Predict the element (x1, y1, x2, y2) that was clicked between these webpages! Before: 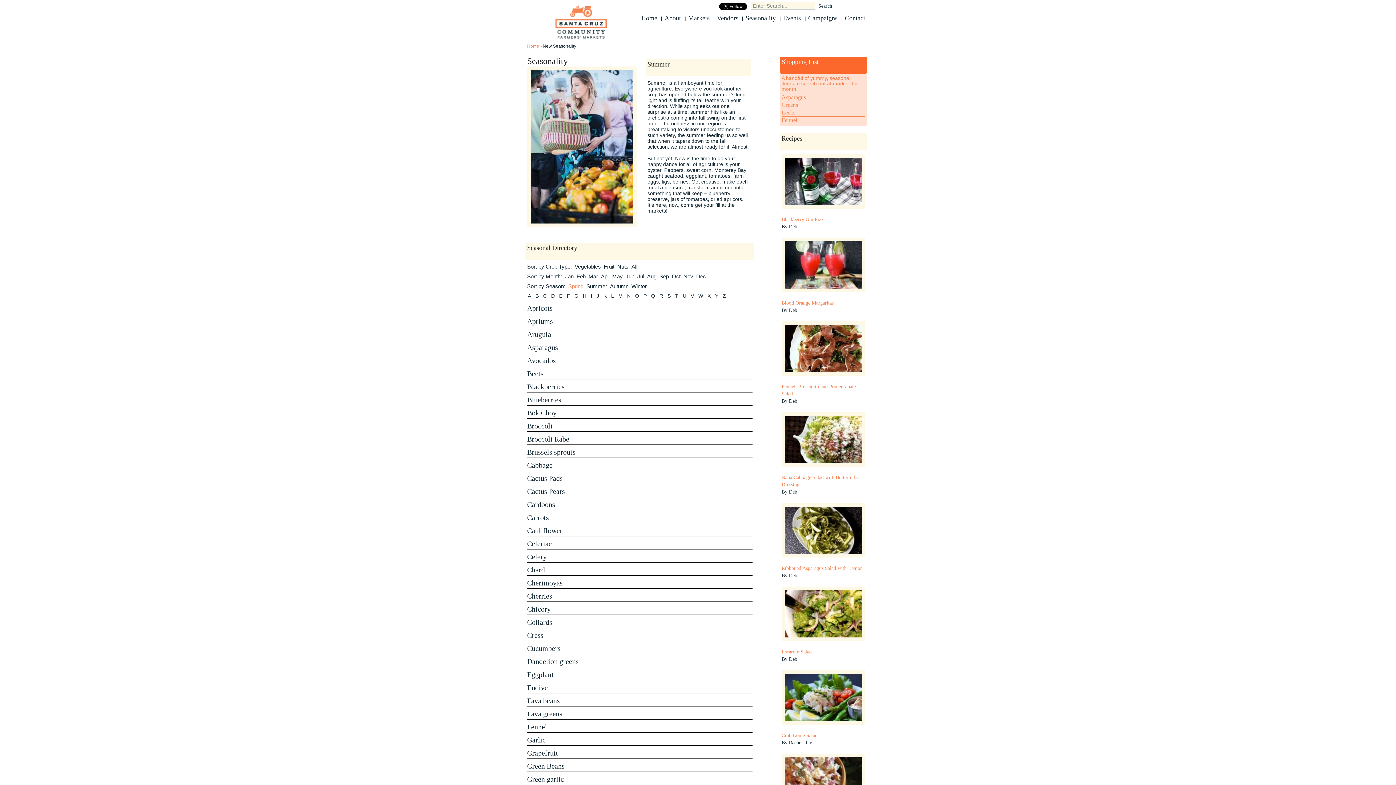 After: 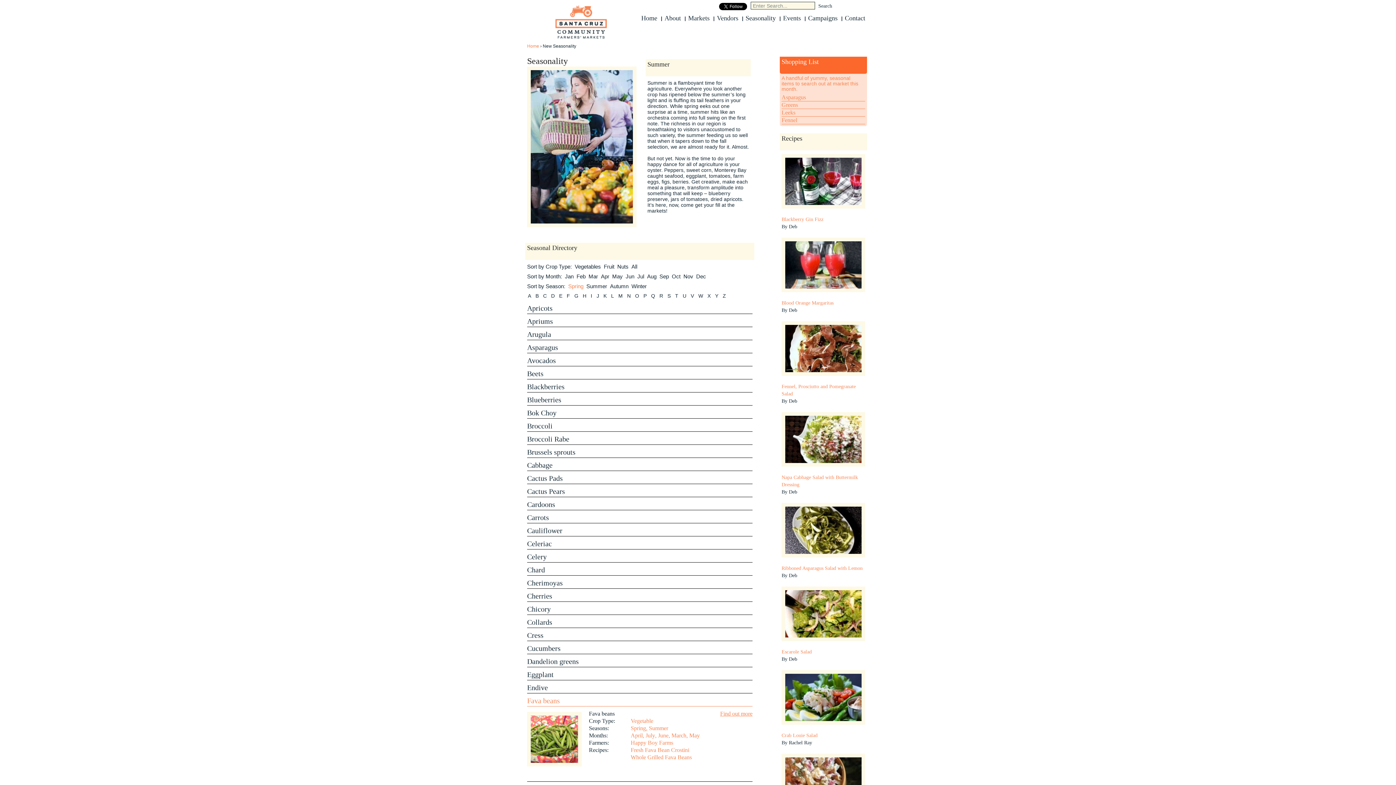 Action: bbox: (527, 697, 560, 705) label: Fava beans